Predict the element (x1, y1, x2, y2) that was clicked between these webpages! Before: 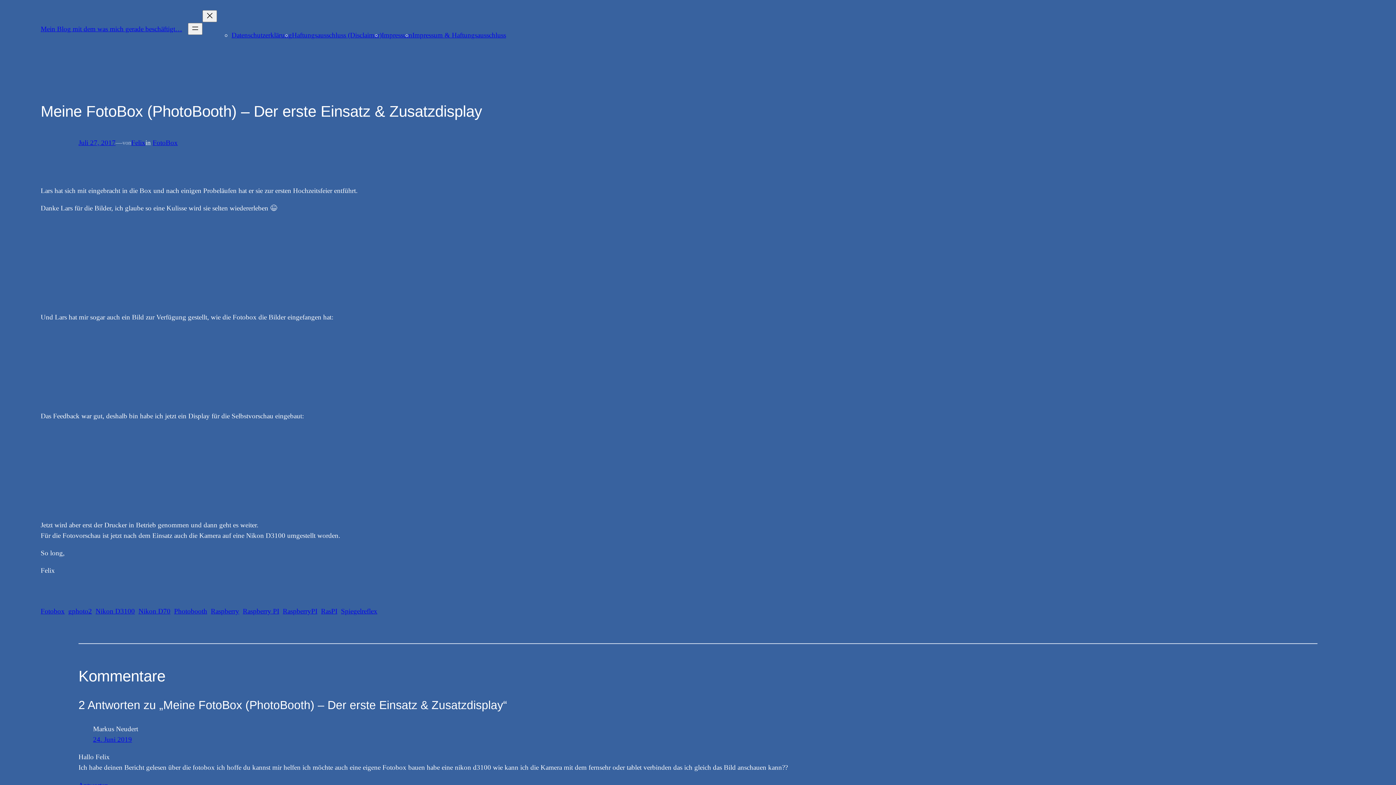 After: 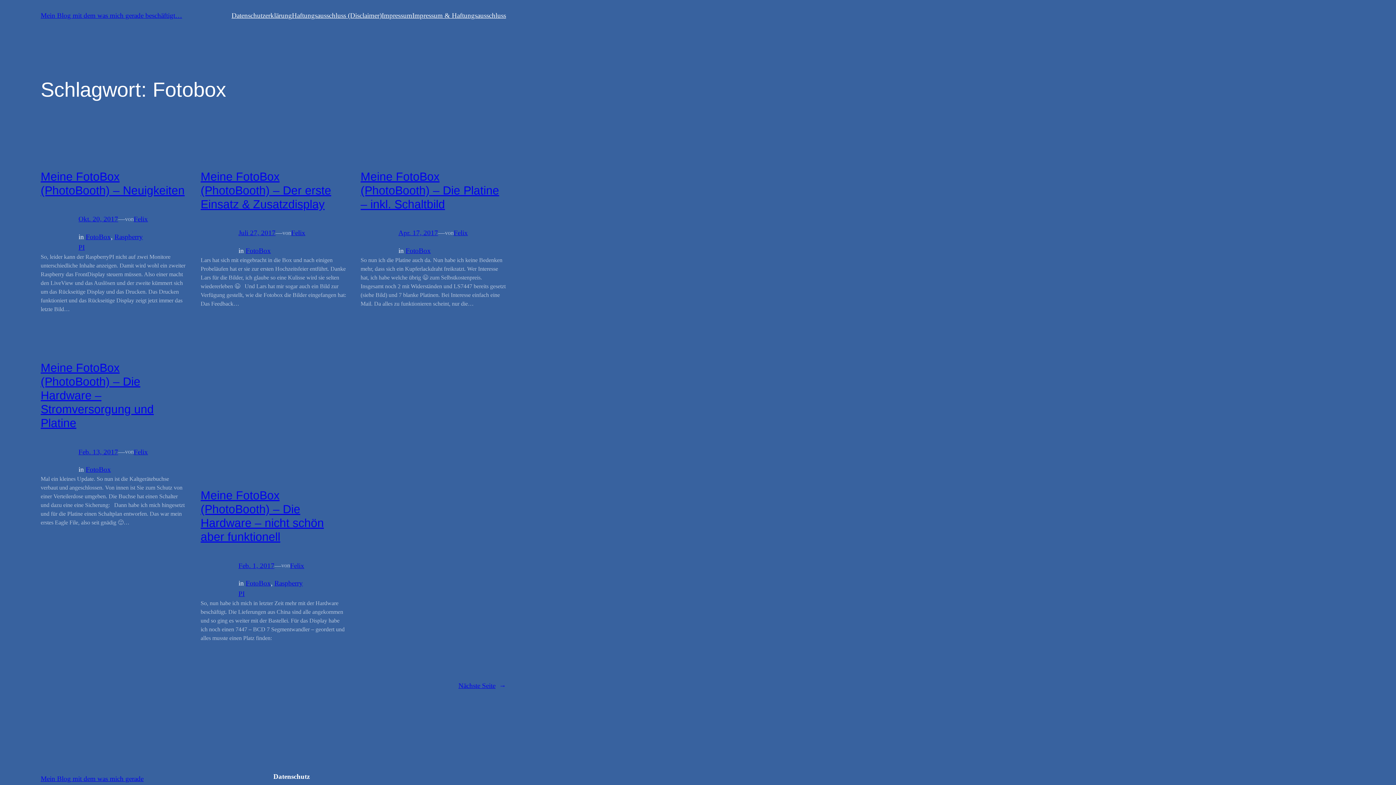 Action: label: Fotobox bbox: (40, 607, 64, 615)